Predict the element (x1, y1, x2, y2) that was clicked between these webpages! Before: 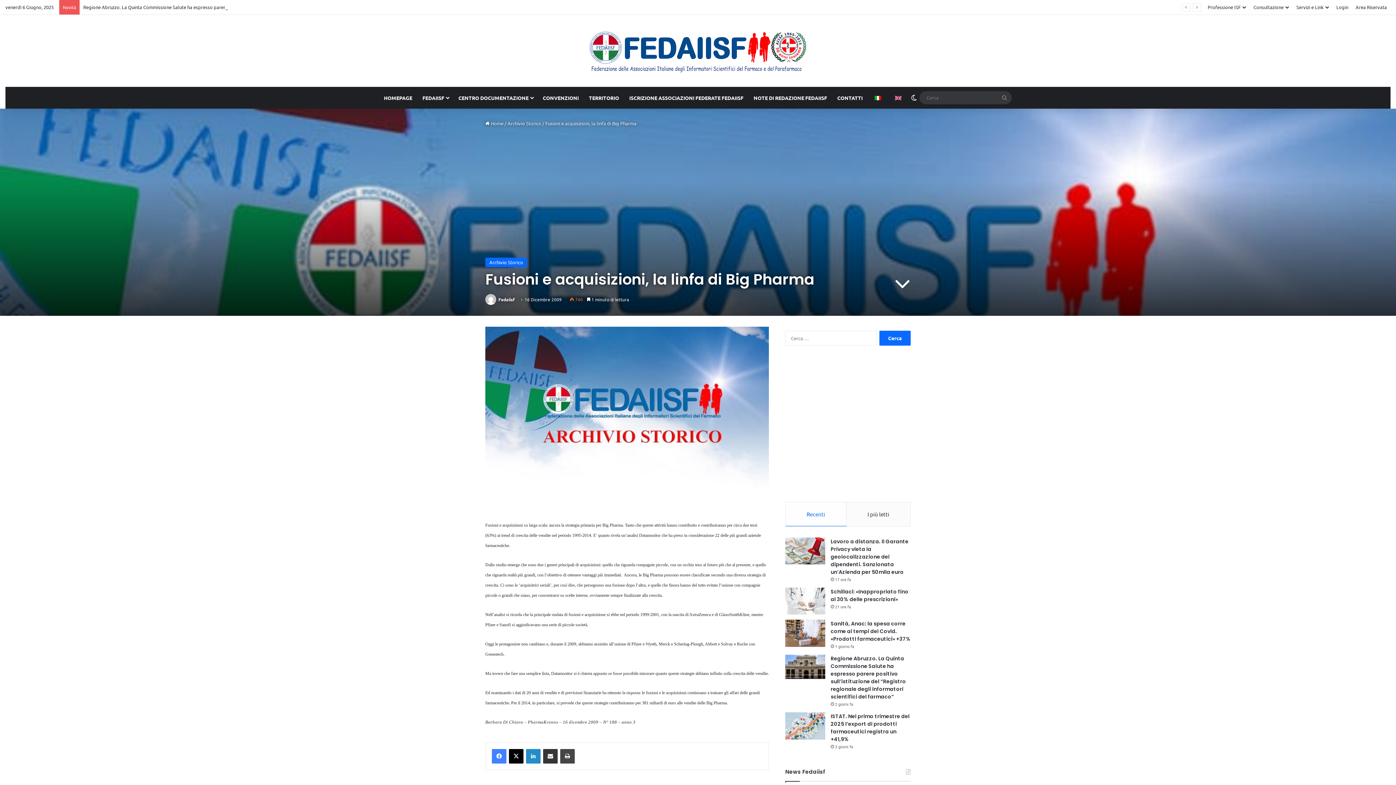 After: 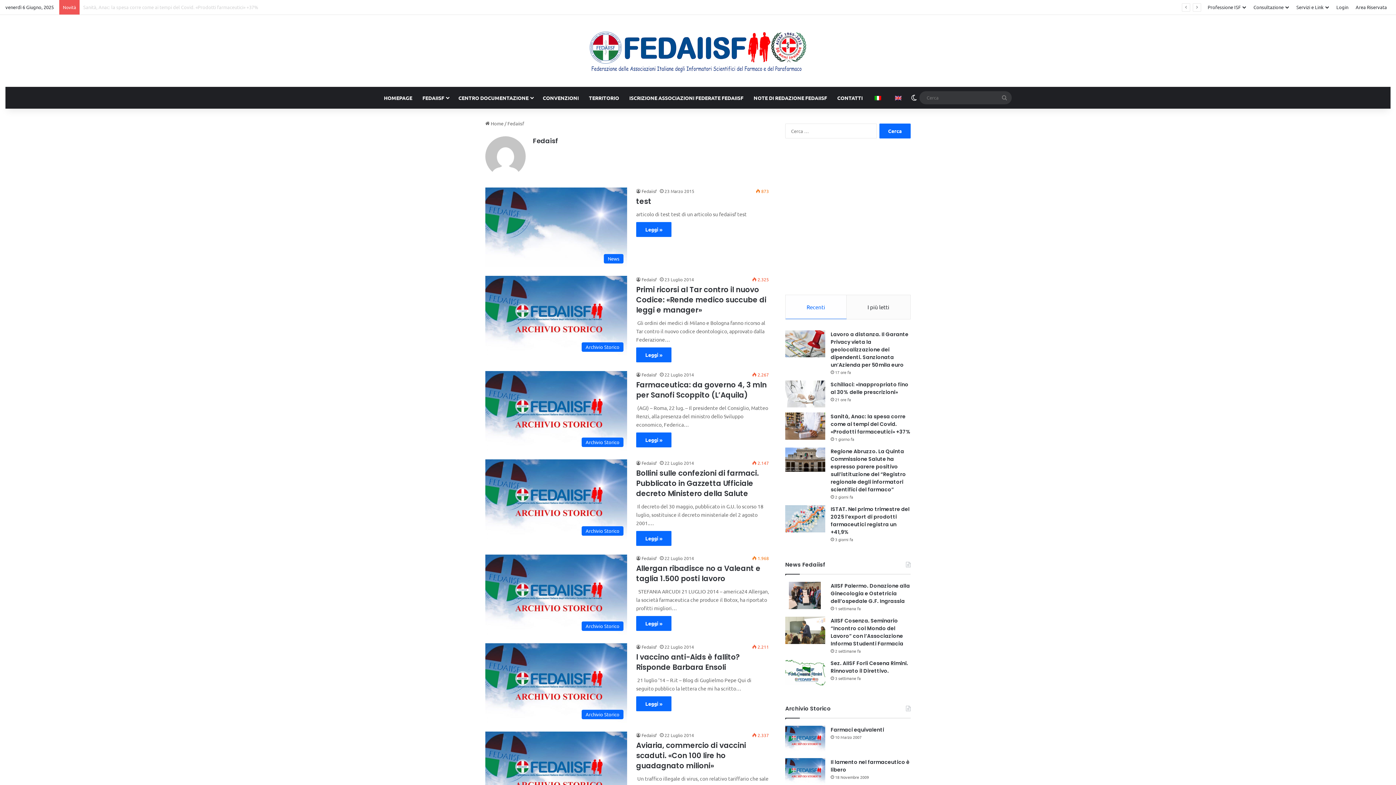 Action: label: Fedaiisf bbox: (498, 296, 514, 302)